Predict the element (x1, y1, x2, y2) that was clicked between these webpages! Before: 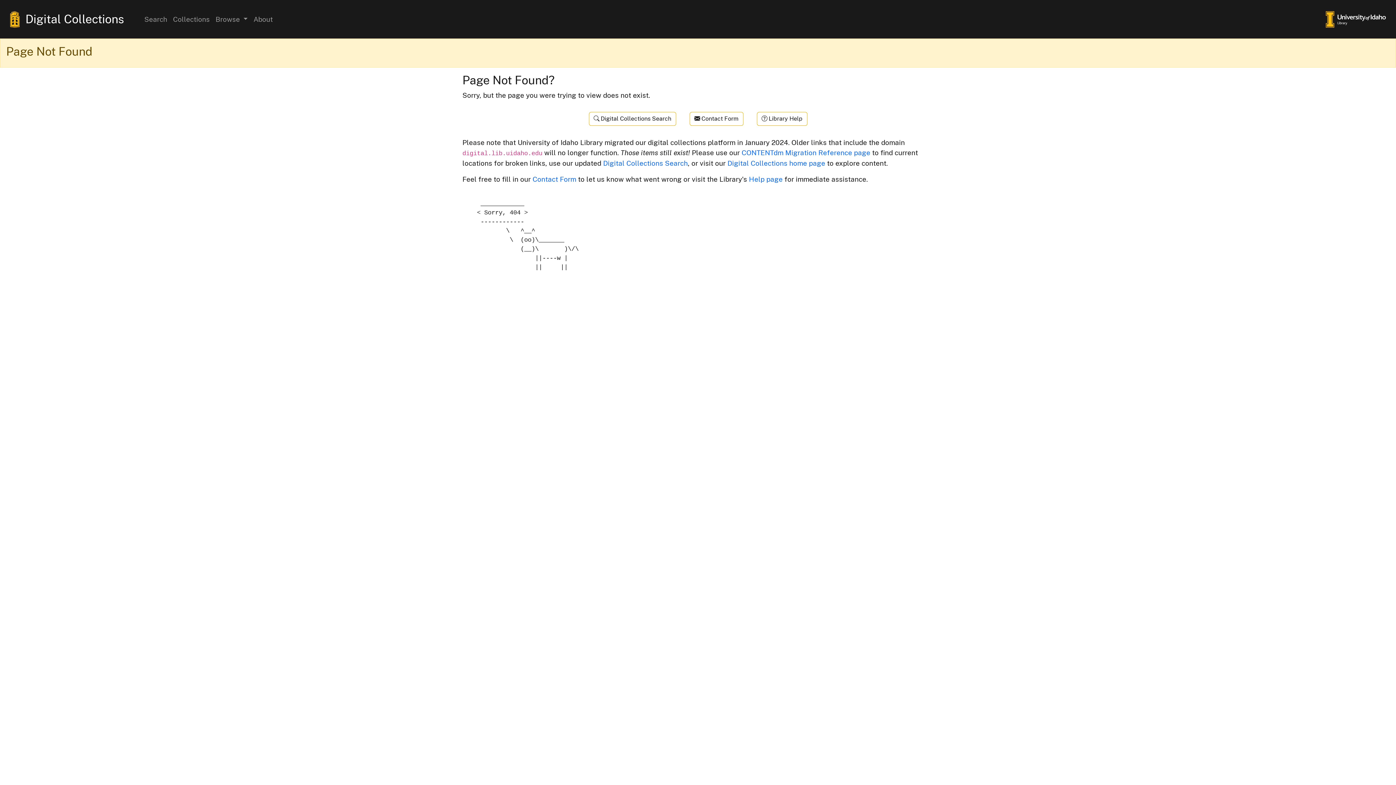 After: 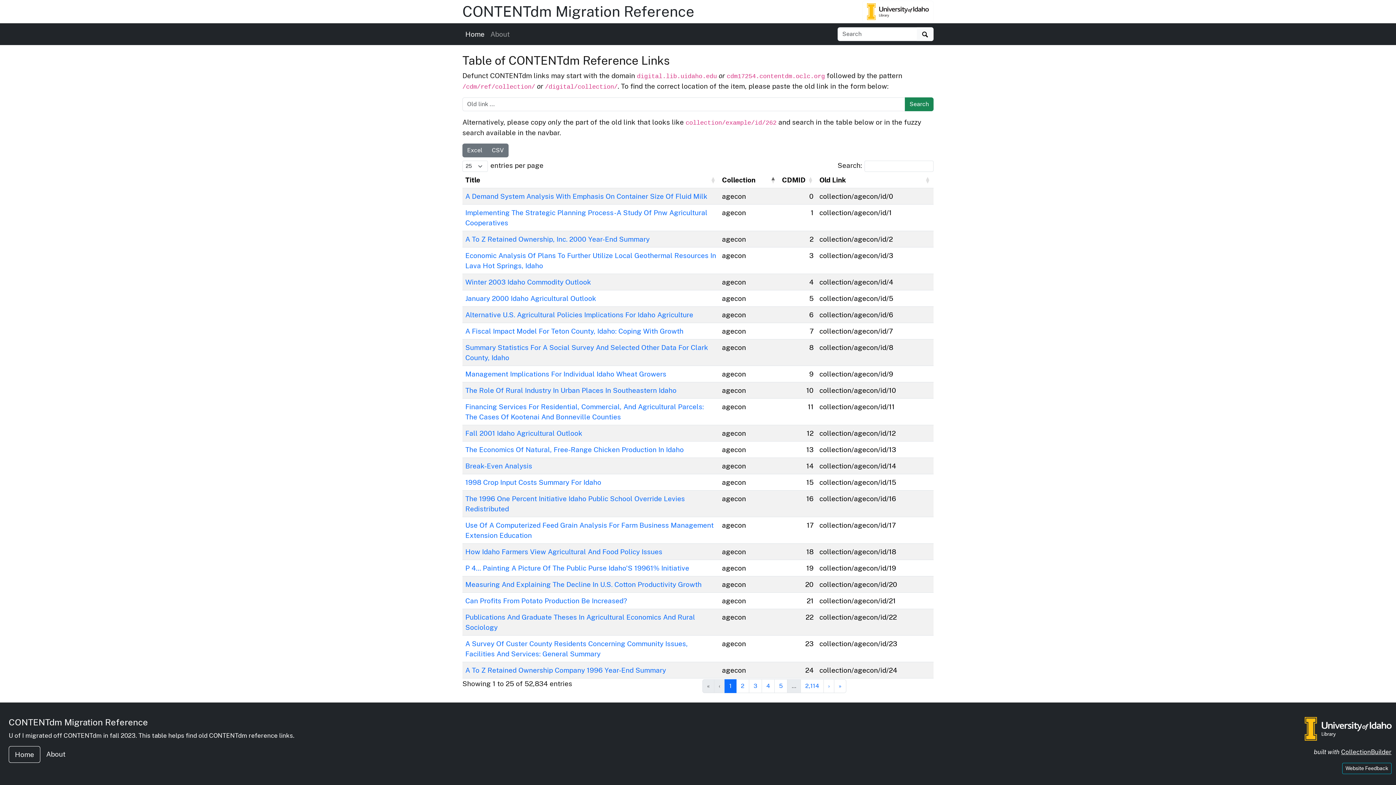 Action: label: CONTENTdm Migration Reference page bbox: (741, 148, 870, 156)